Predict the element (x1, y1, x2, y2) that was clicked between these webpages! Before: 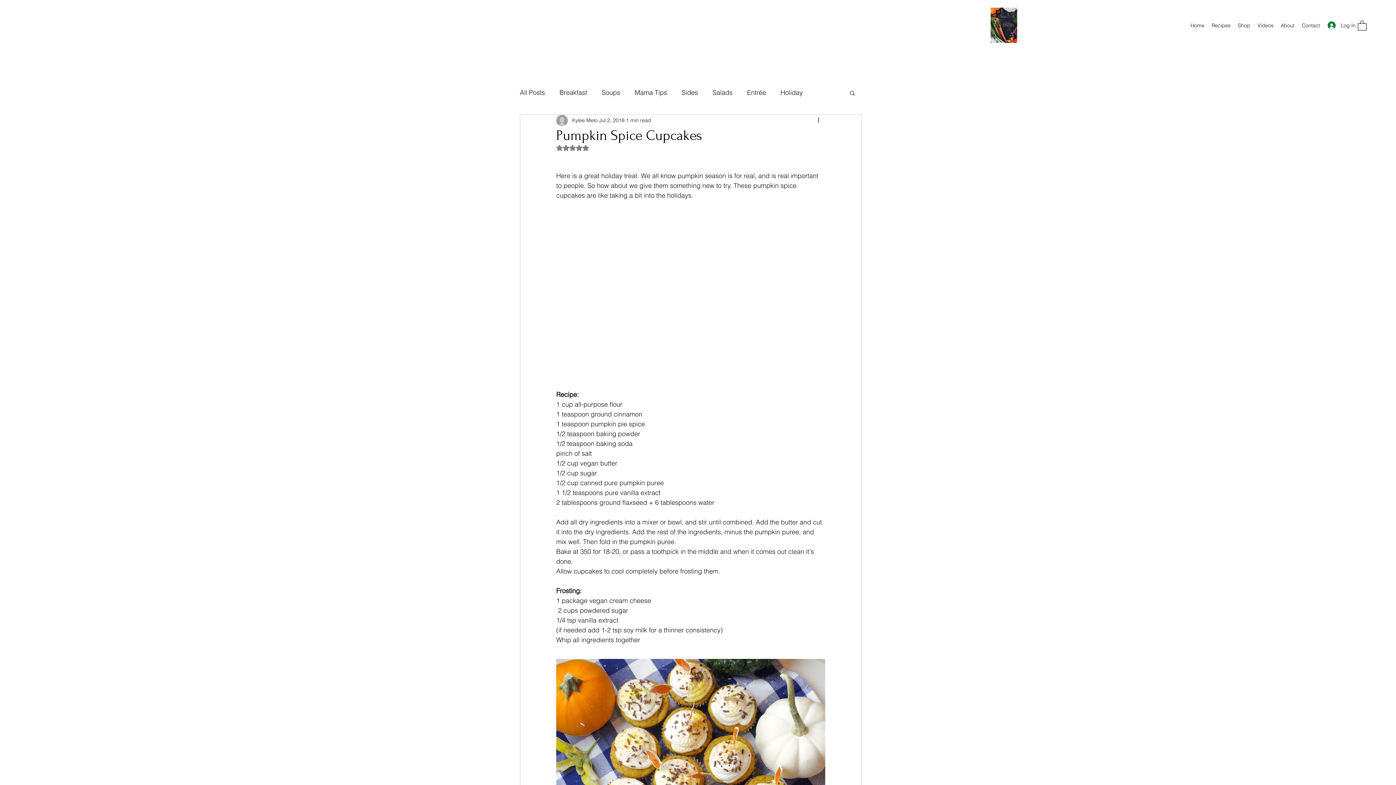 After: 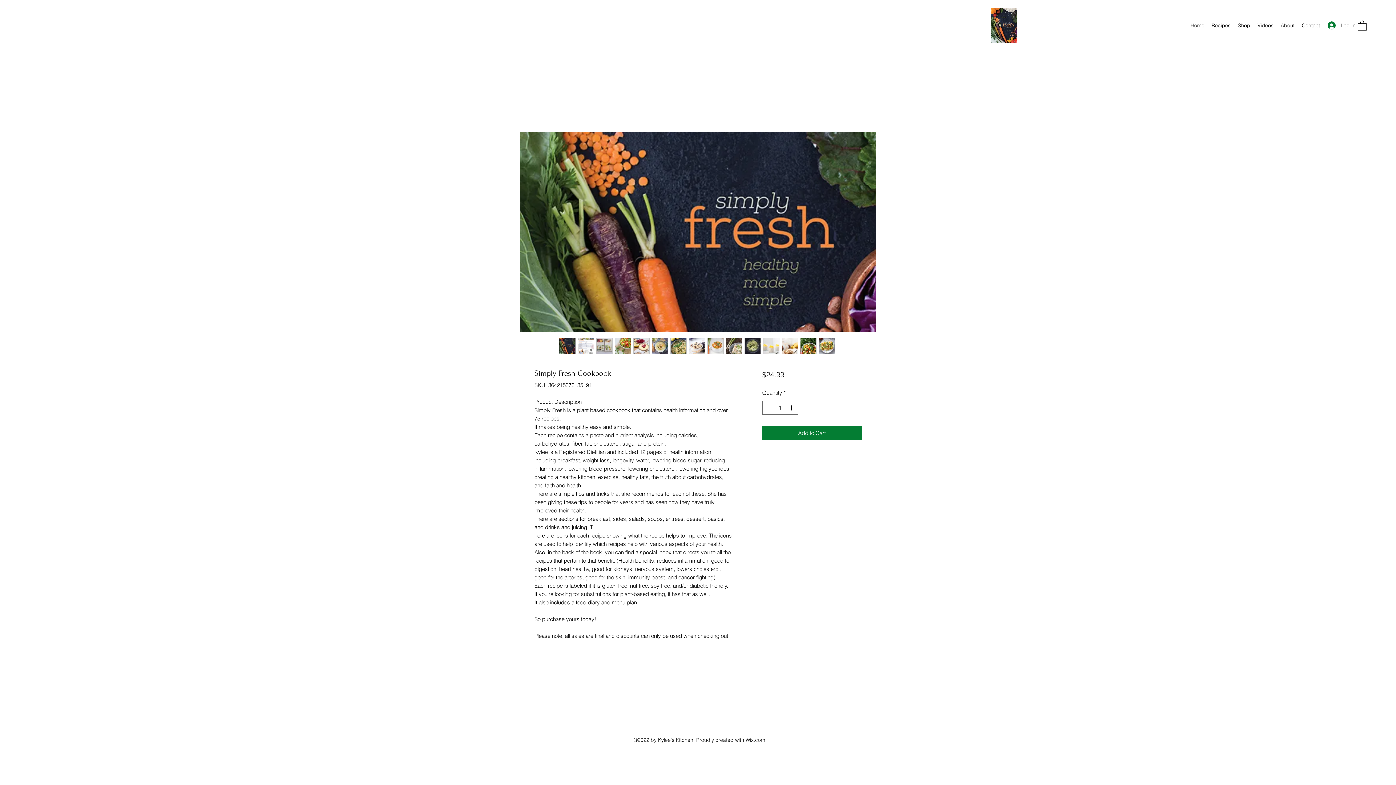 Action: bbox: (990, 7, 1017, 42)